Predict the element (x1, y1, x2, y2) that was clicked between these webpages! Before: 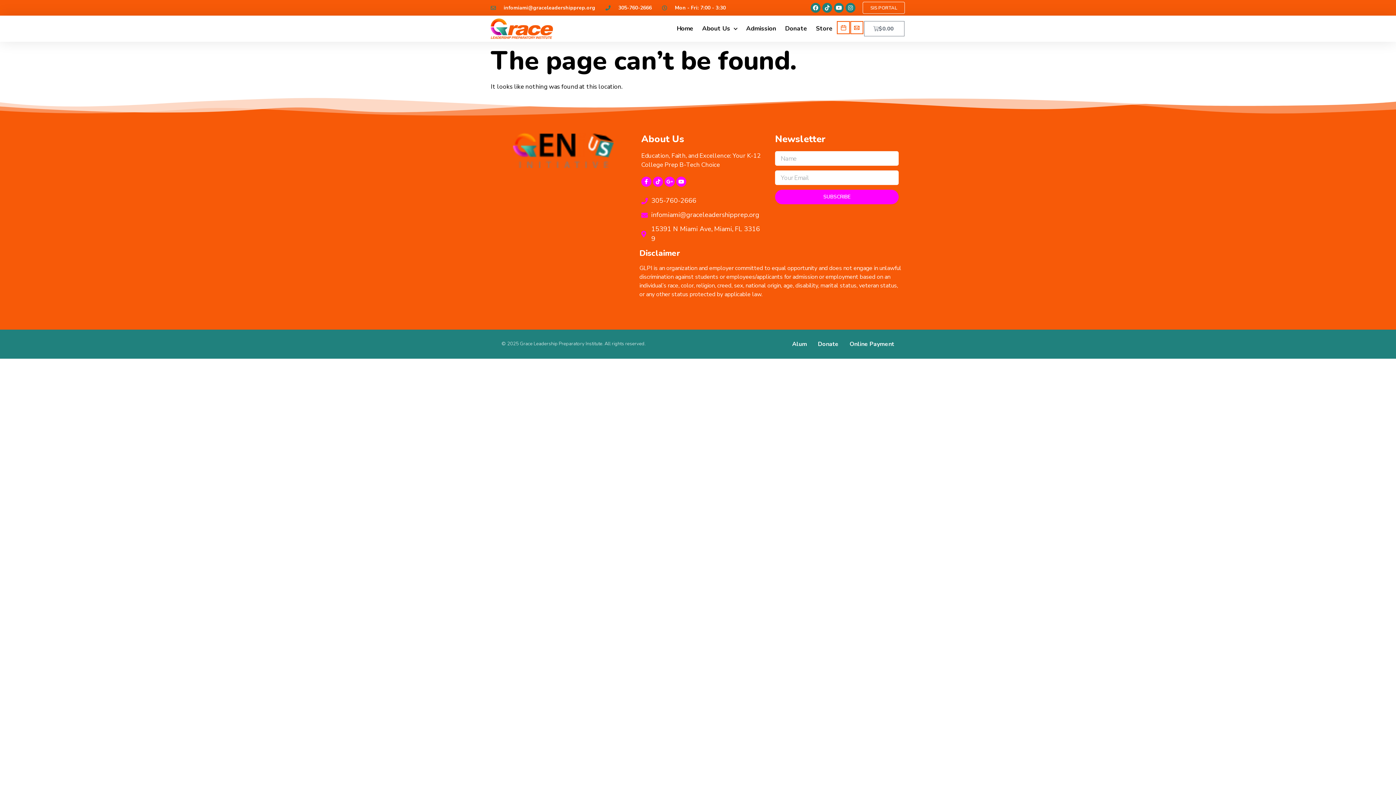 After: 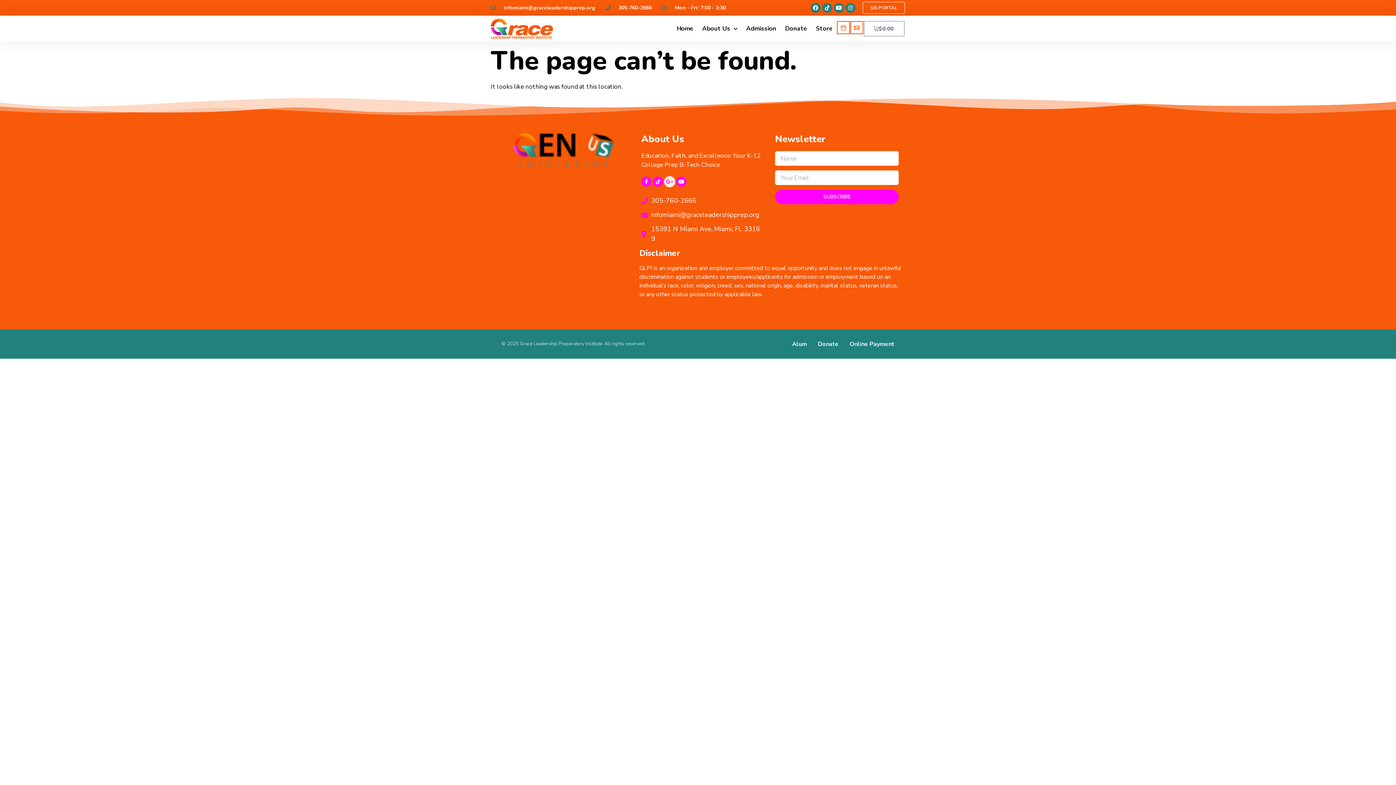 Action: label: Google-plus-g bbox: (664, 176, 674, 187)